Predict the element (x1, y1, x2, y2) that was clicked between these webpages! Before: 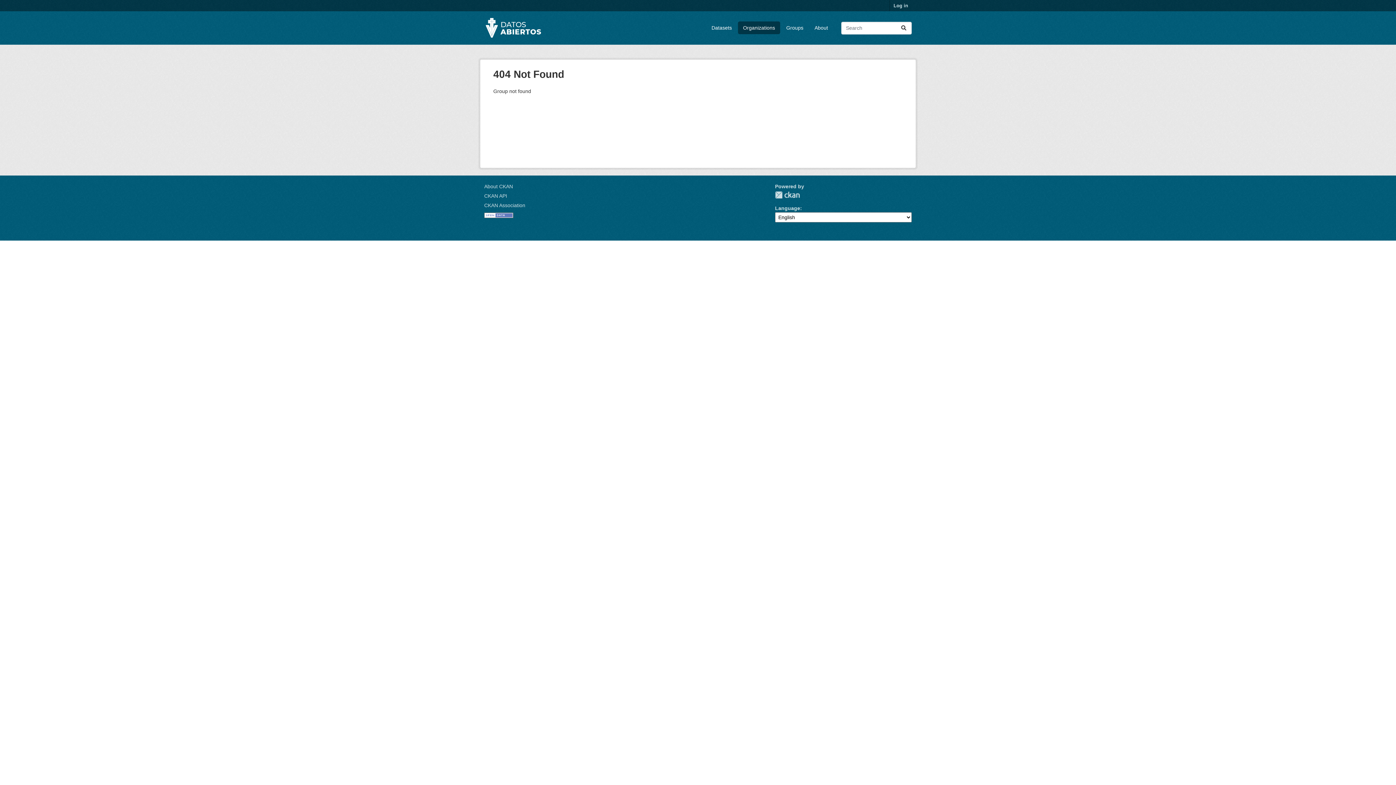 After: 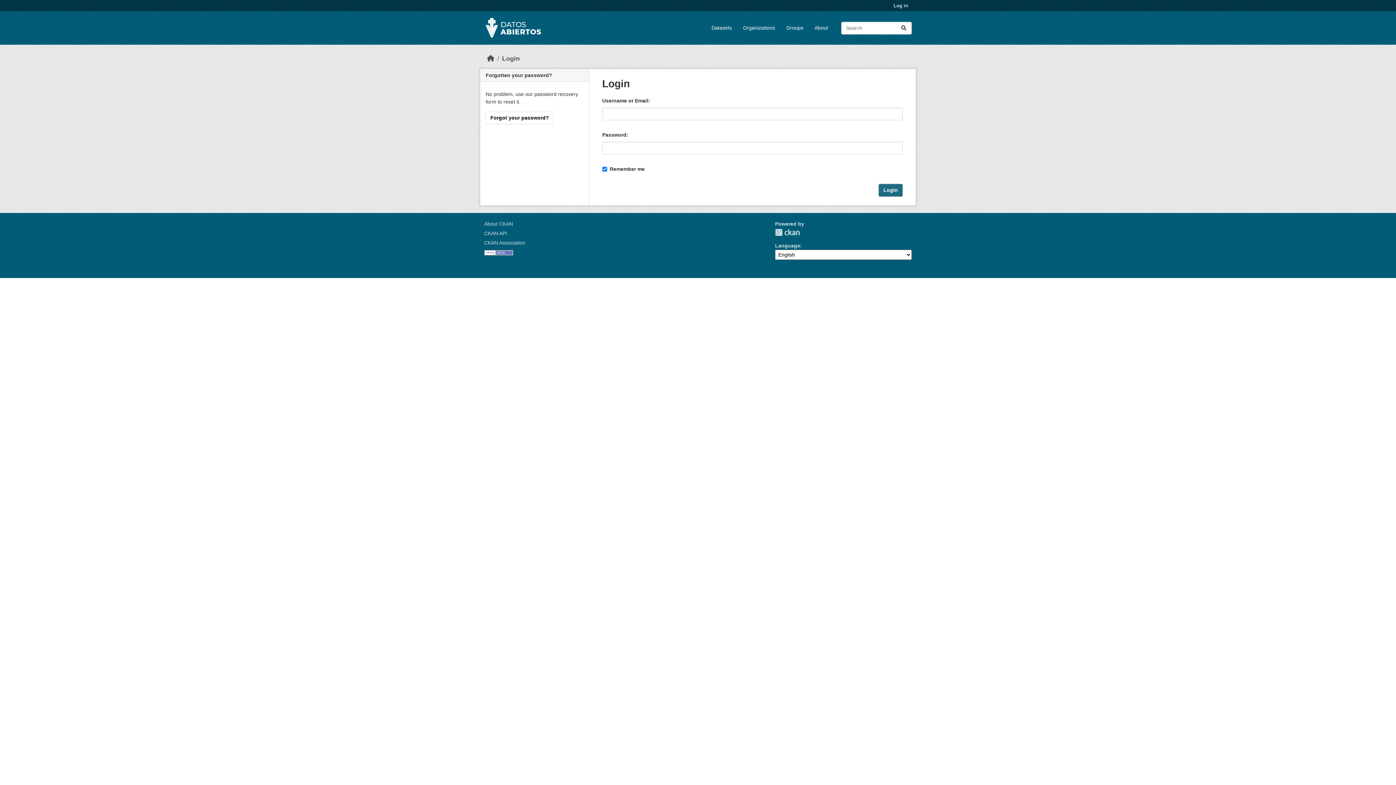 Action: bbox: (890, 0, 912, 11) label: Log in